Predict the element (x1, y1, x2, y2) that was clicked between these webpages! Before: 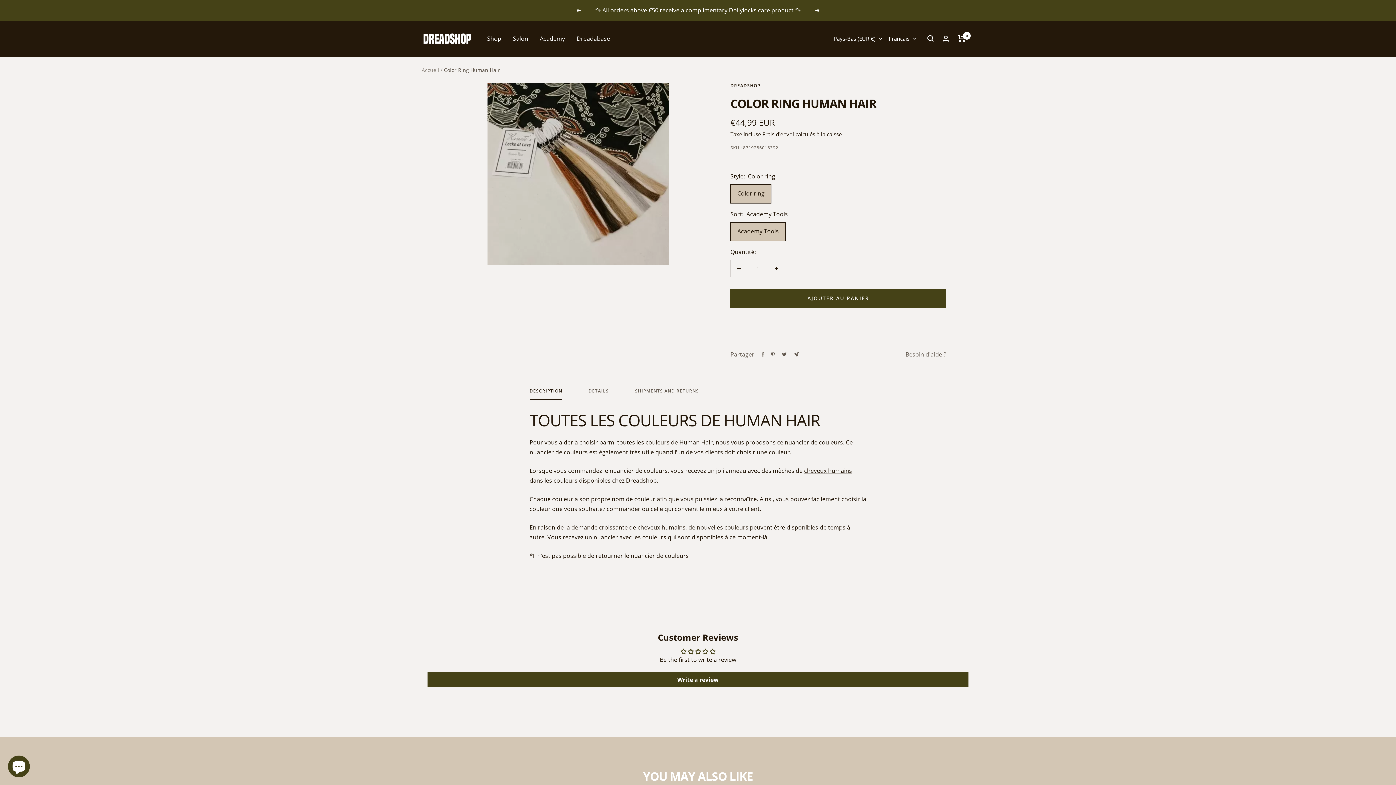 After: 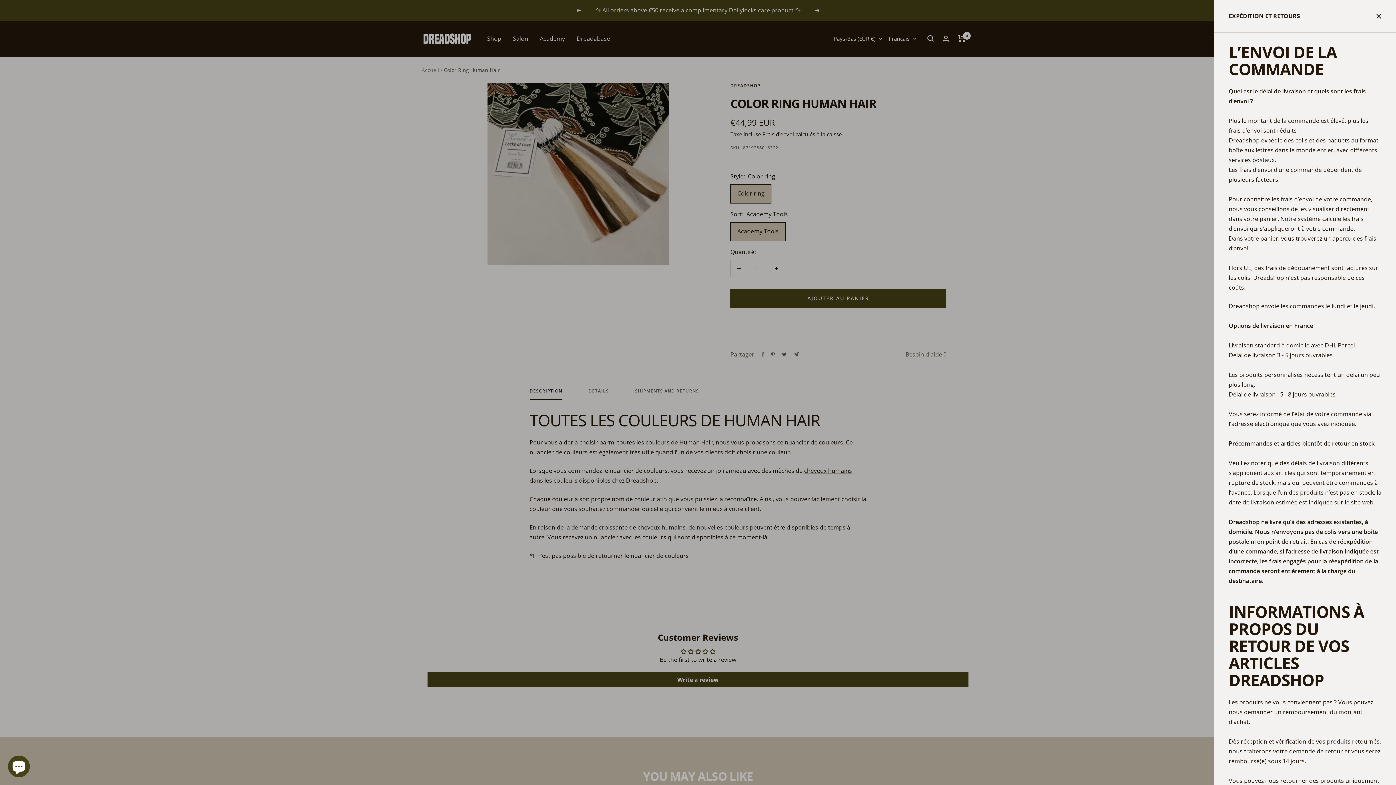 Action: label: Besoin d'aide ? bbox: (905, 349, 946, 359)